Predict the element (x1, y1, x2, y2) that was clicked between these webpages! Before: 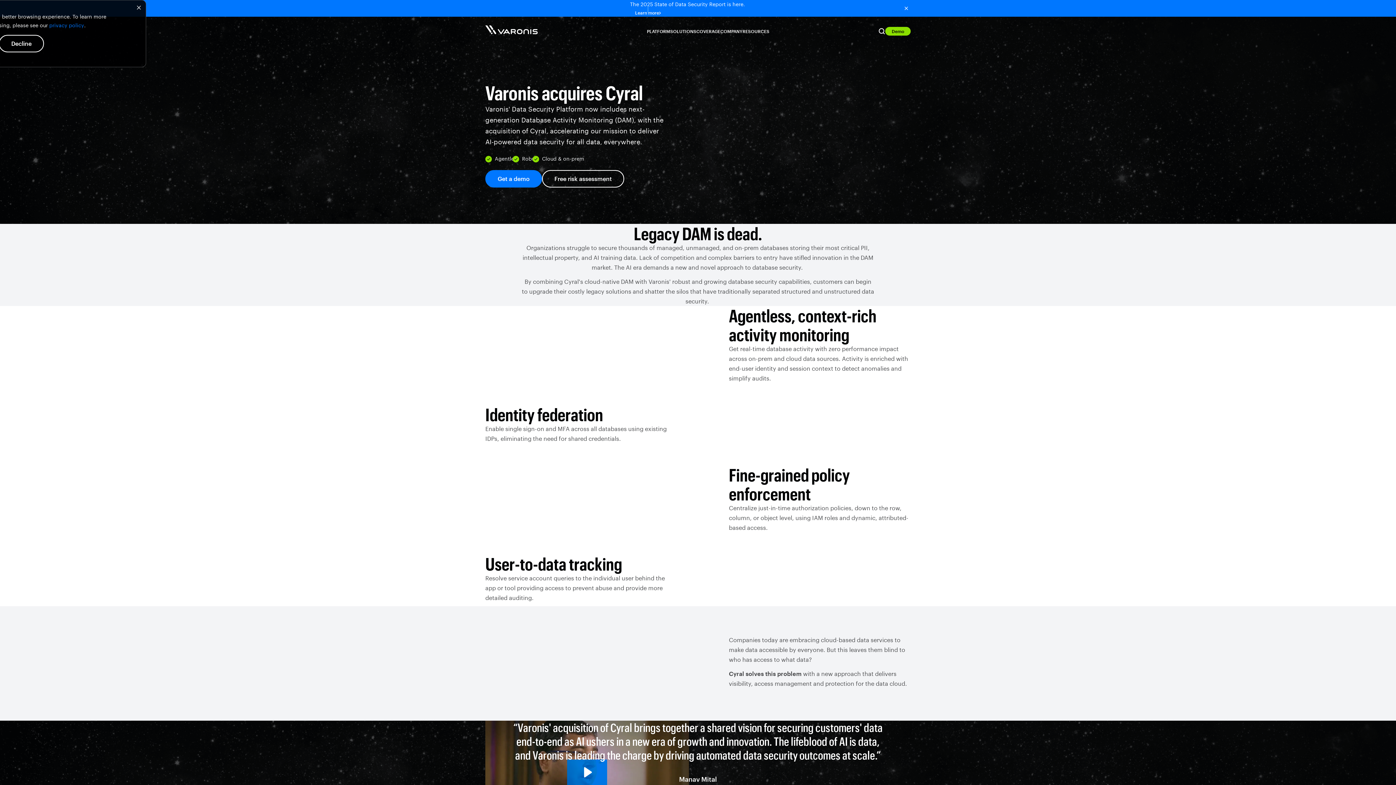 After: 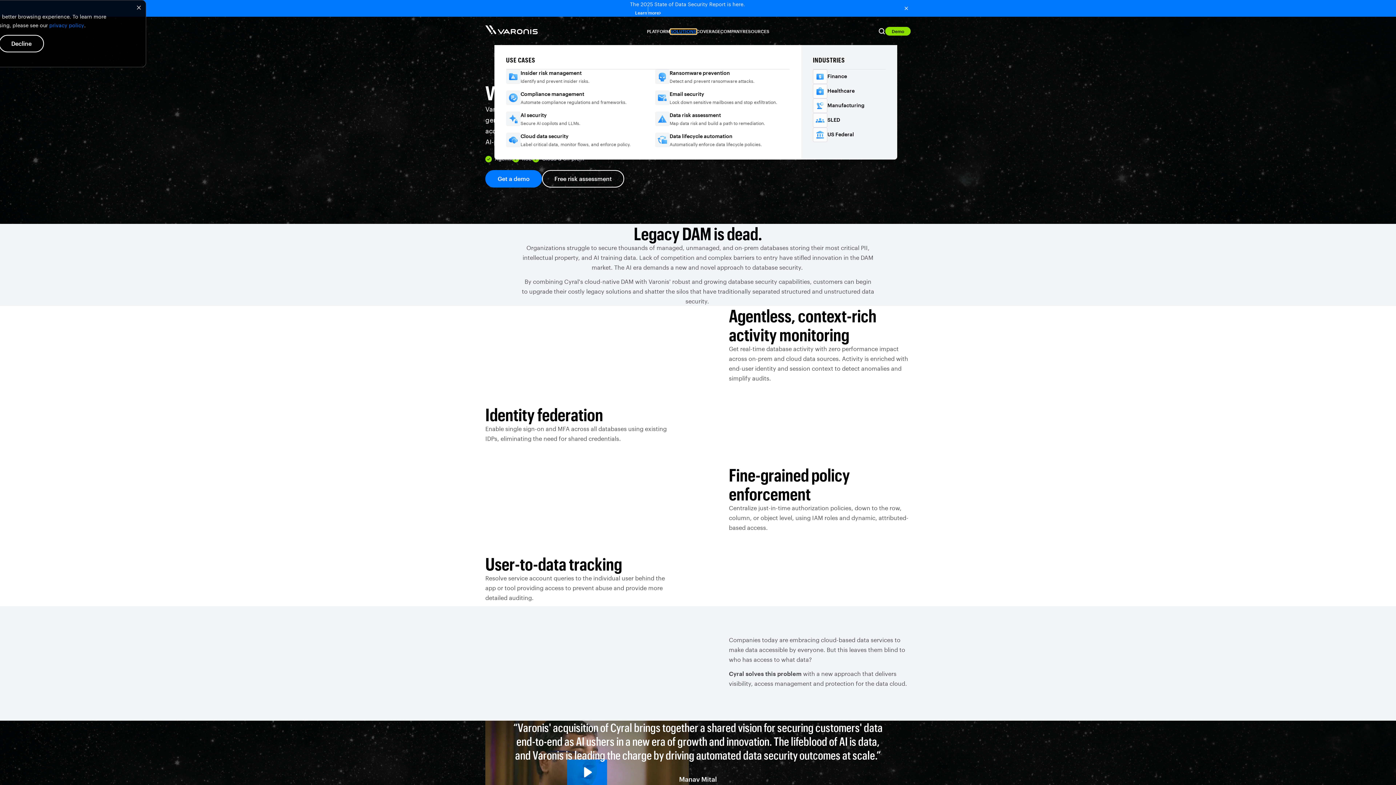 Action: label: SOLUTIONS bbox: (670, 28, 696, 33)